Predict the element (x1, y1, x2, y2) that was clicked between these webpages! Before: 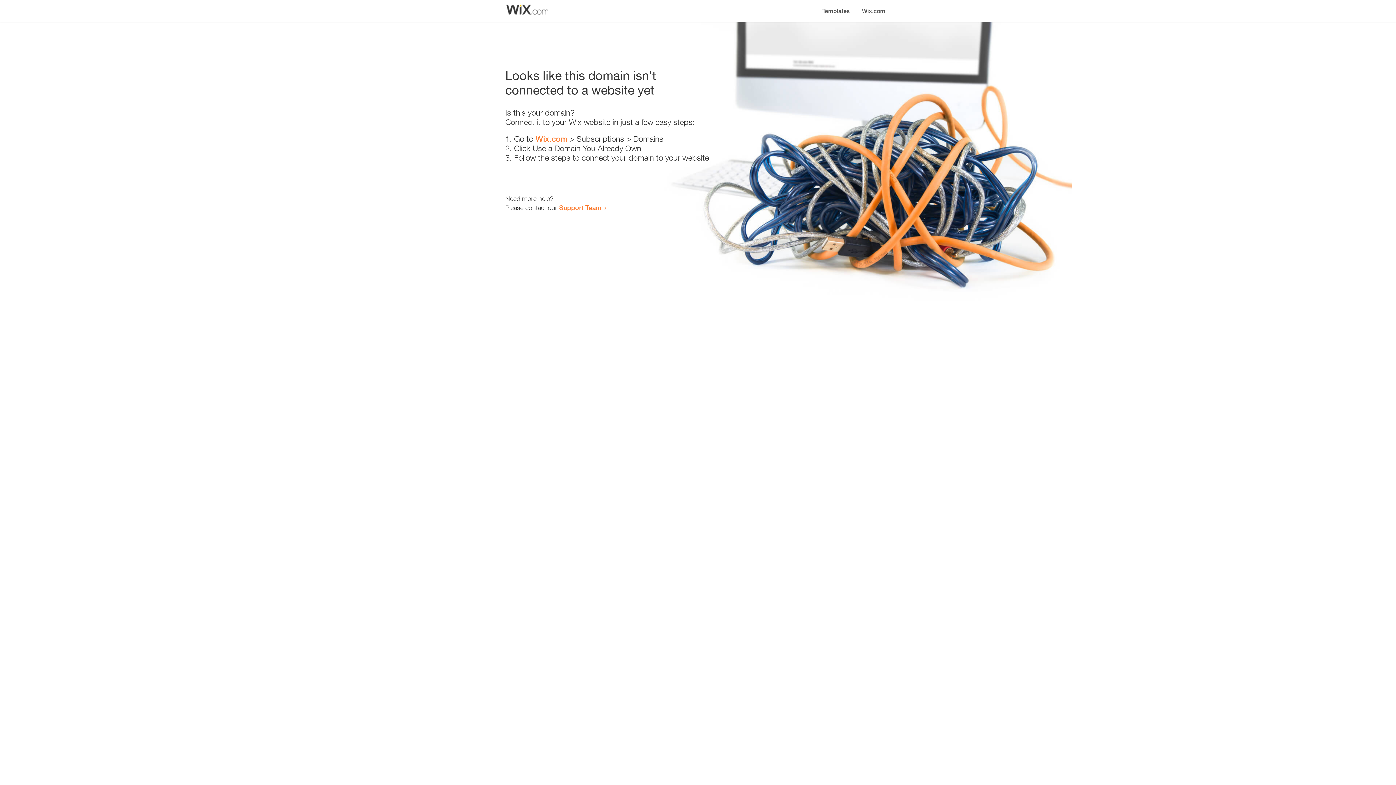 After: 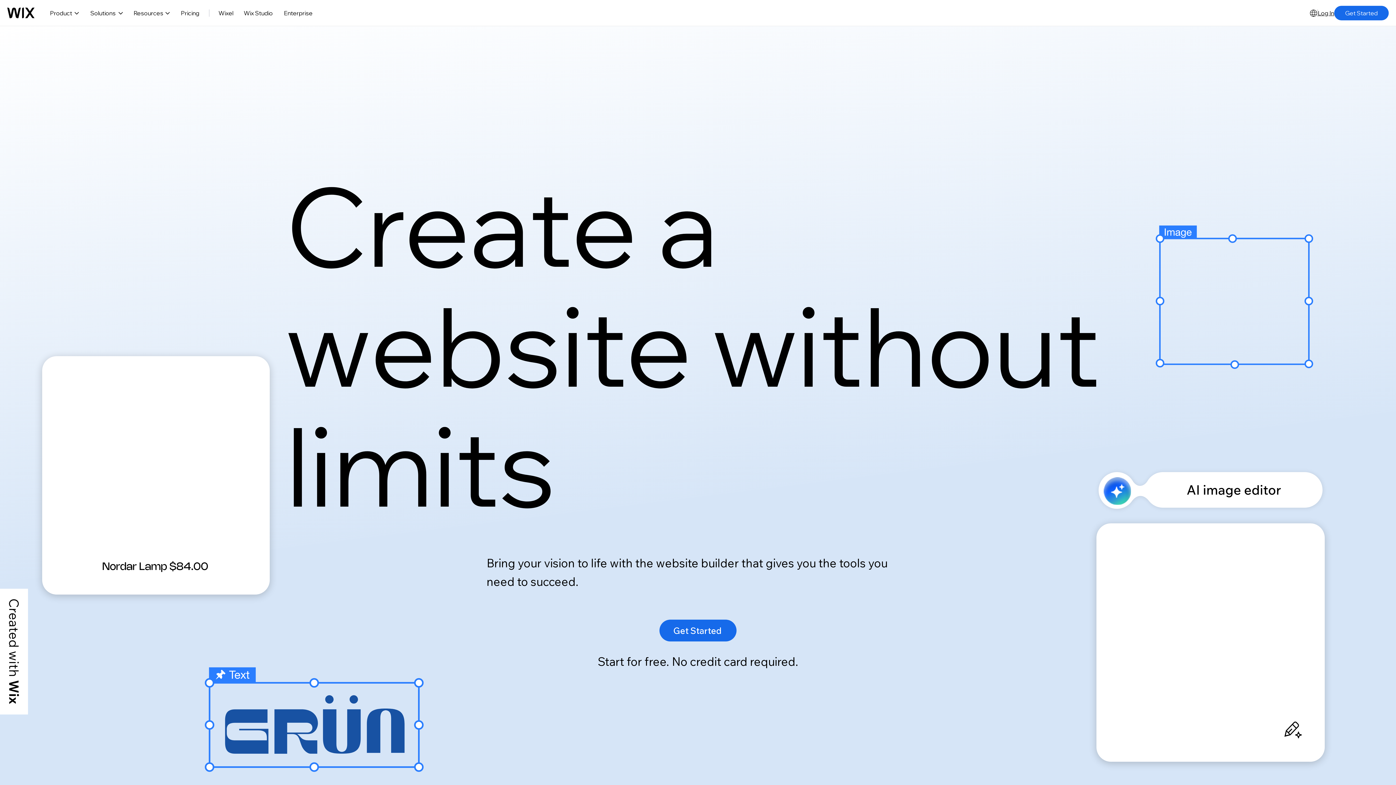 Action: label: Wix.com bbox: (535, 134, 567, 143)